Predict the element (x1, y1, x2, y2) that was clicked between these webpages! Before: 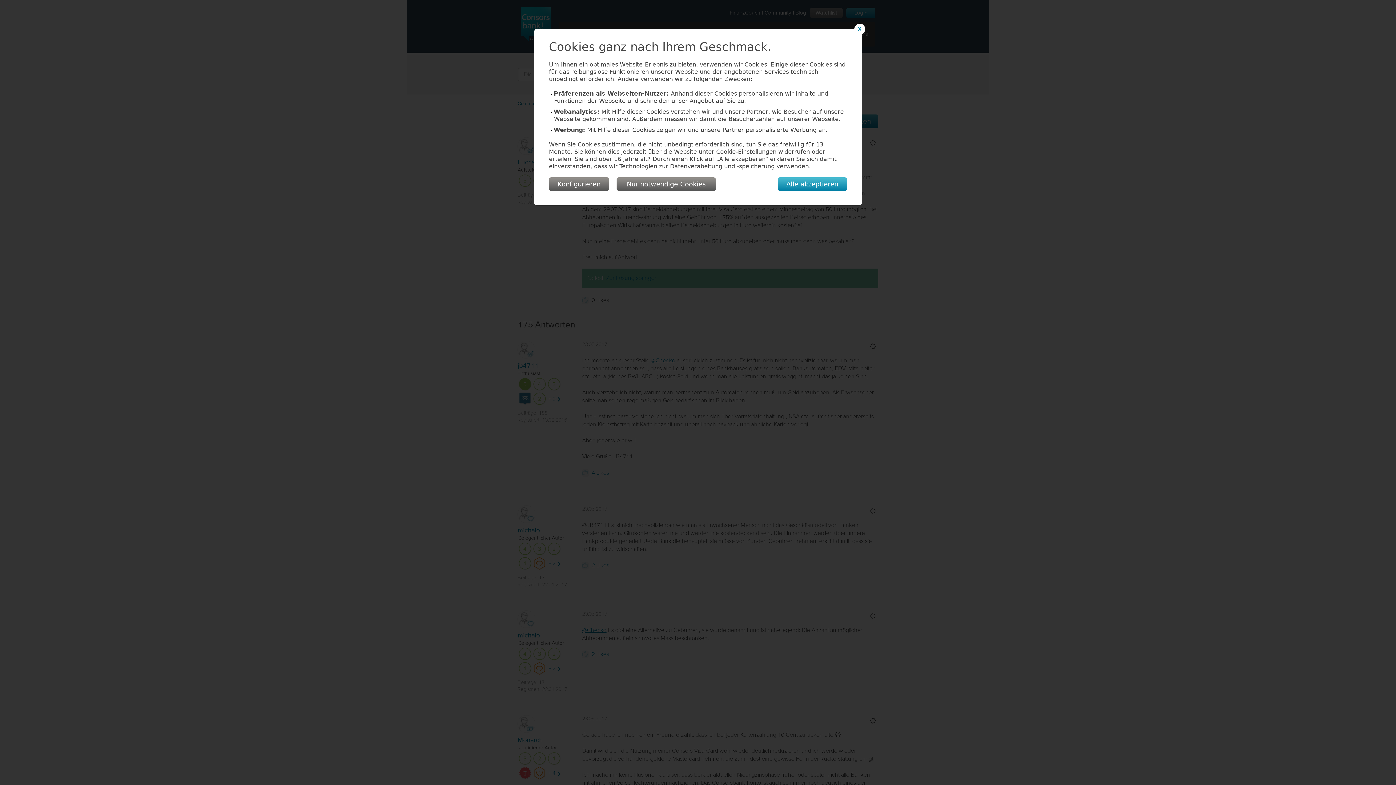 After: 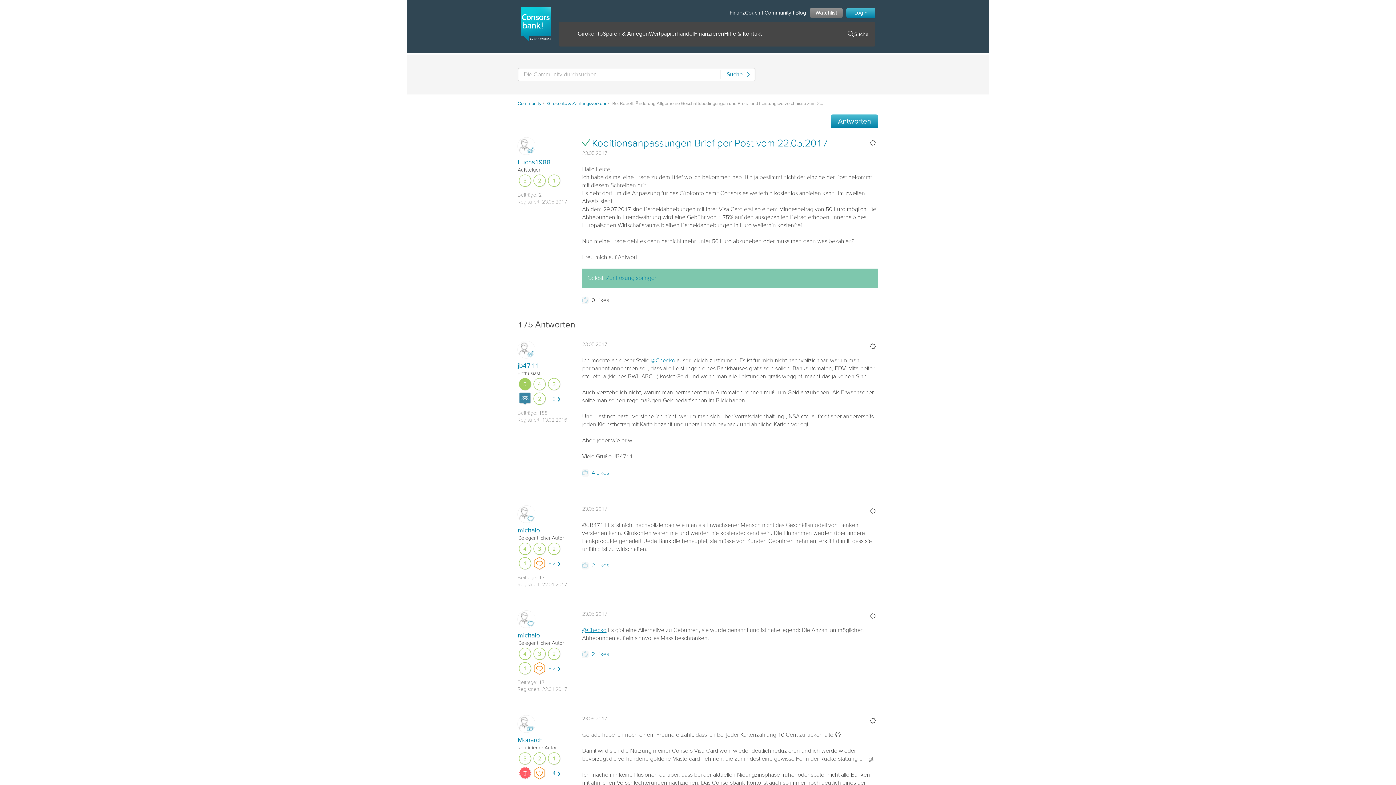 Action: bbox: (616, 177, 716, 190) label: Nur notwendige Cookies